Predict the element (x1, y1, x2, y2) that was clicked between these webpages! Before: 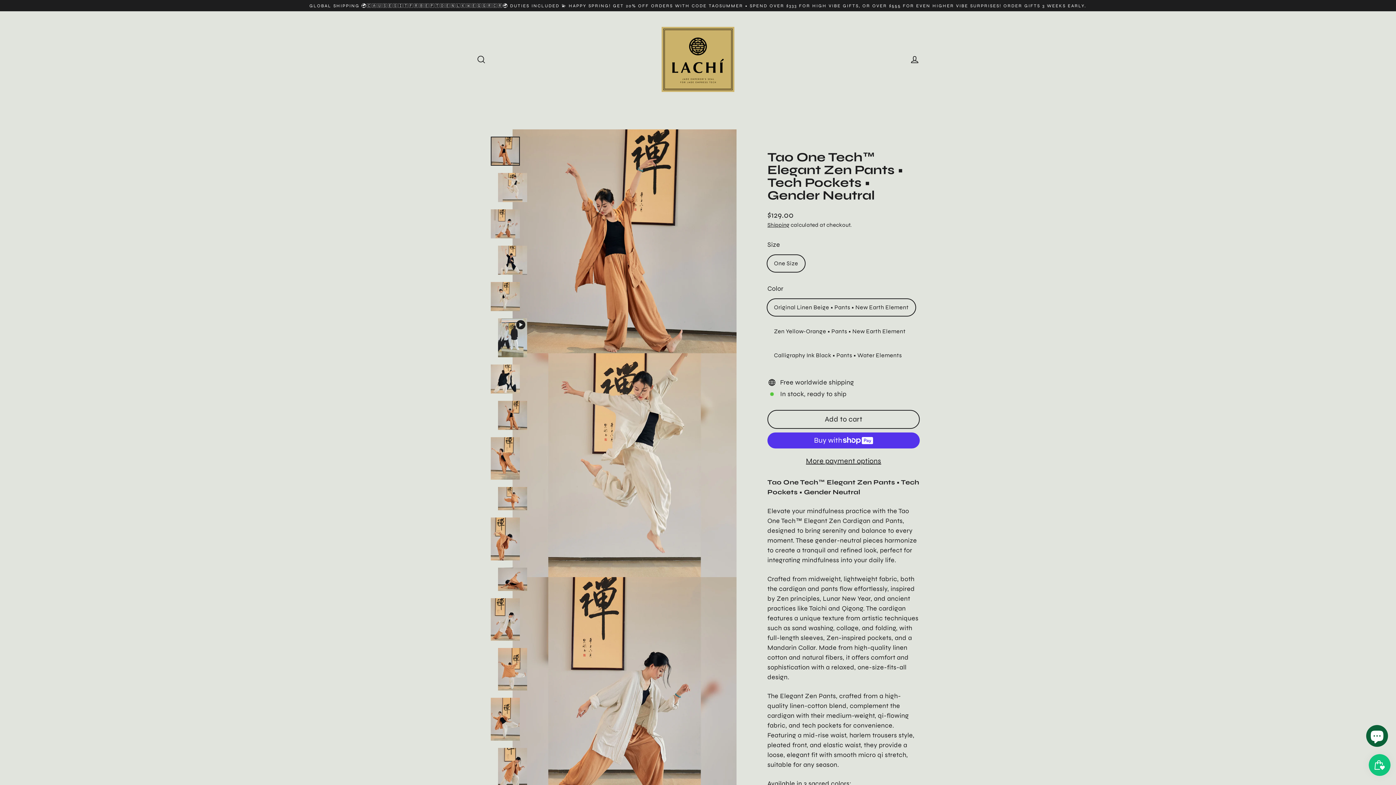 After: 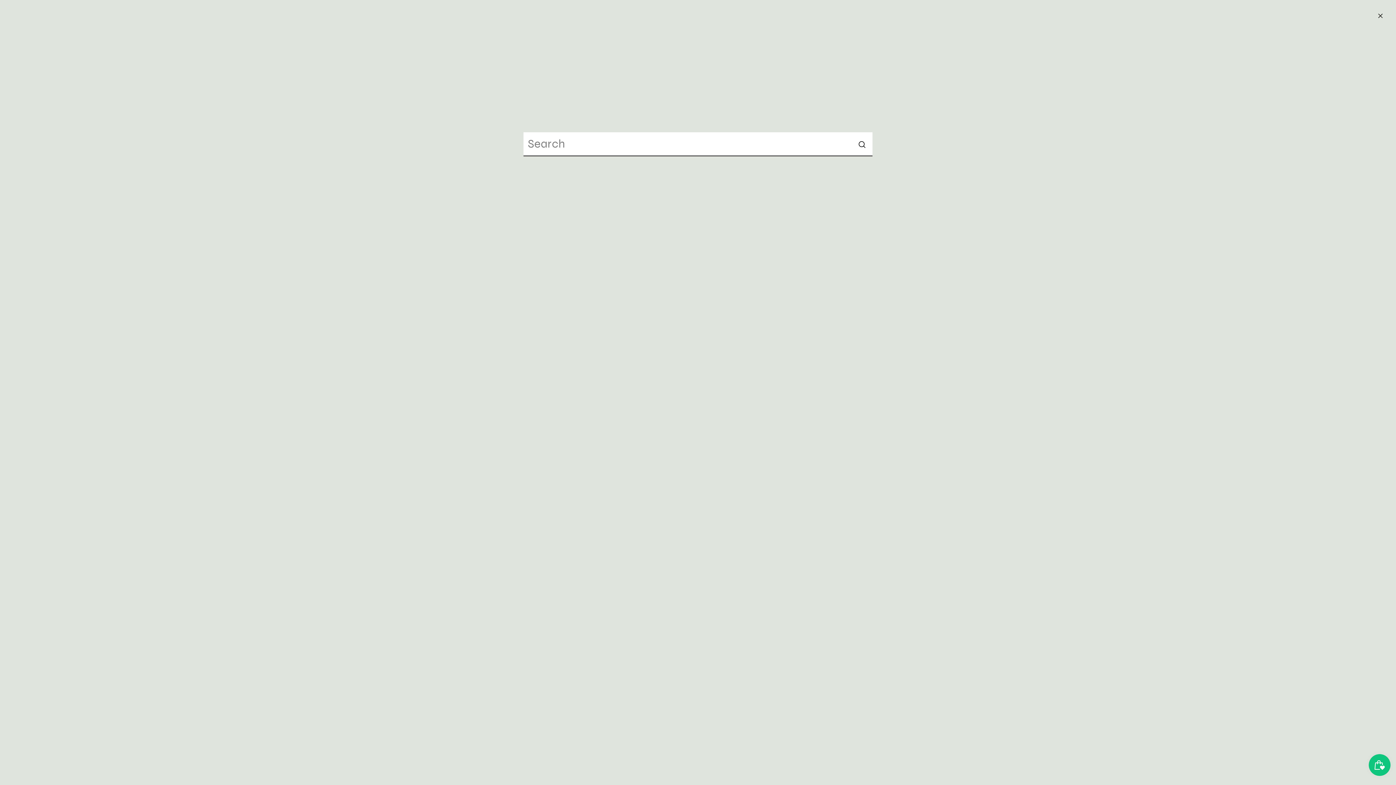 Action: label: Search bbox: (472, 51, 490, 67)